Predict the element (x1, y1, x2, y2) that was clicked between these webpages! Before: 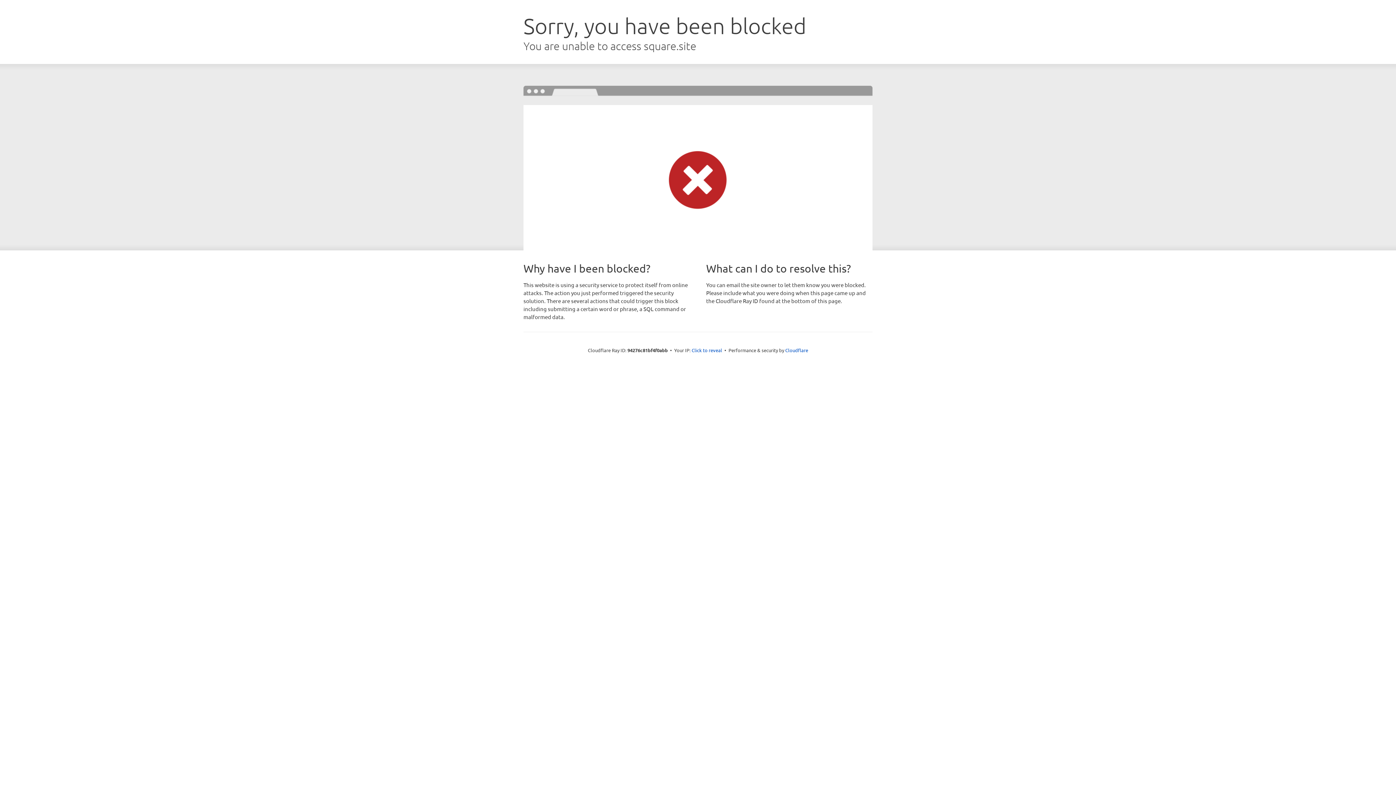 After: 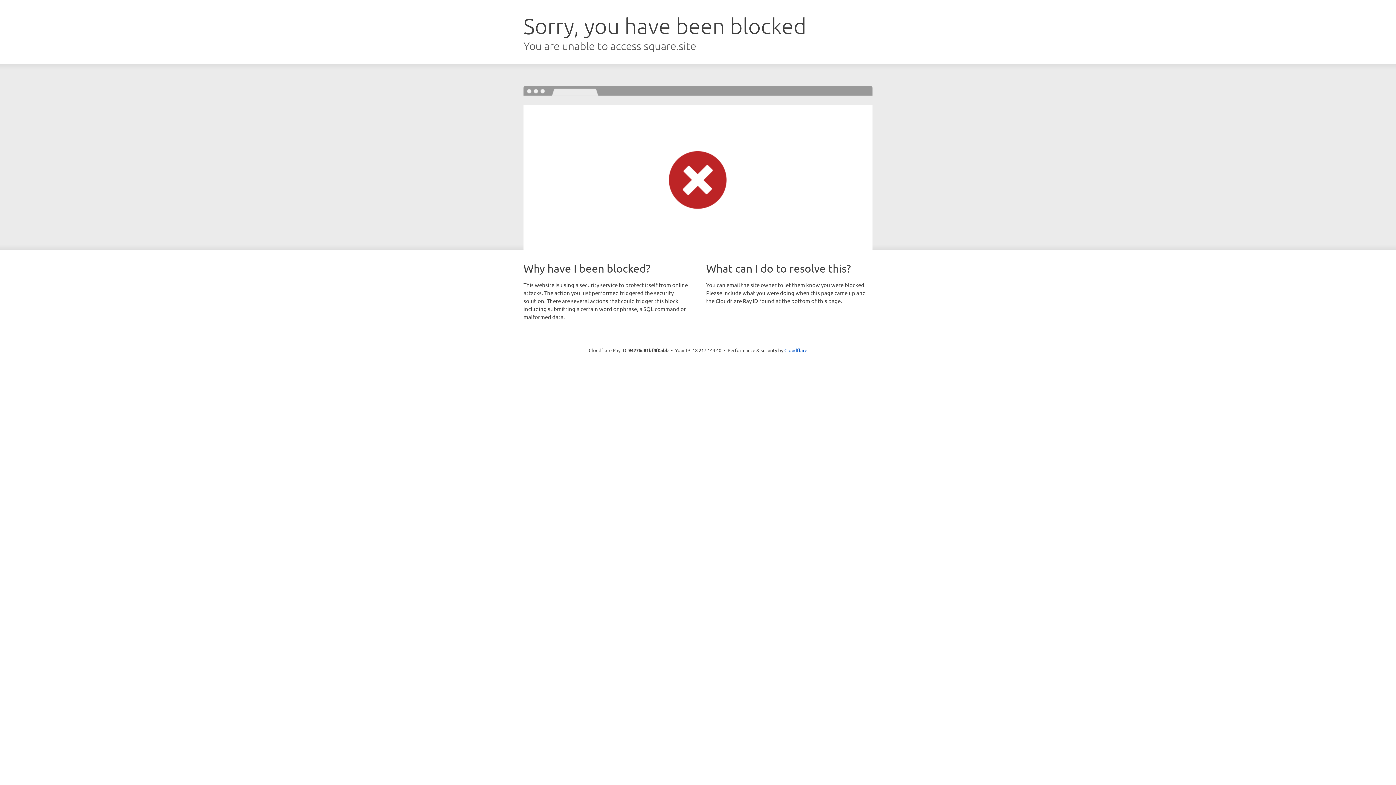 Action: label: Click to reveal bbox: (691, 346, 722, 353)